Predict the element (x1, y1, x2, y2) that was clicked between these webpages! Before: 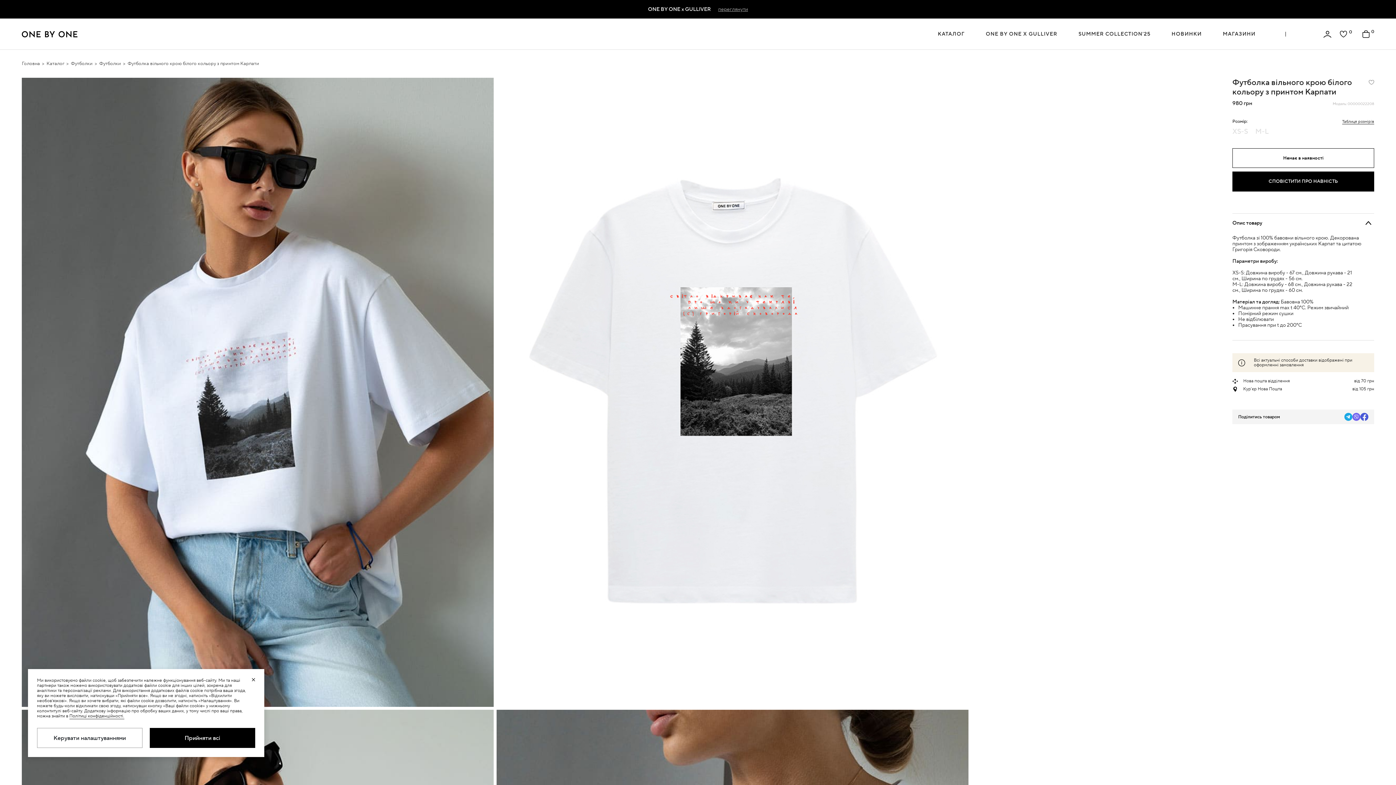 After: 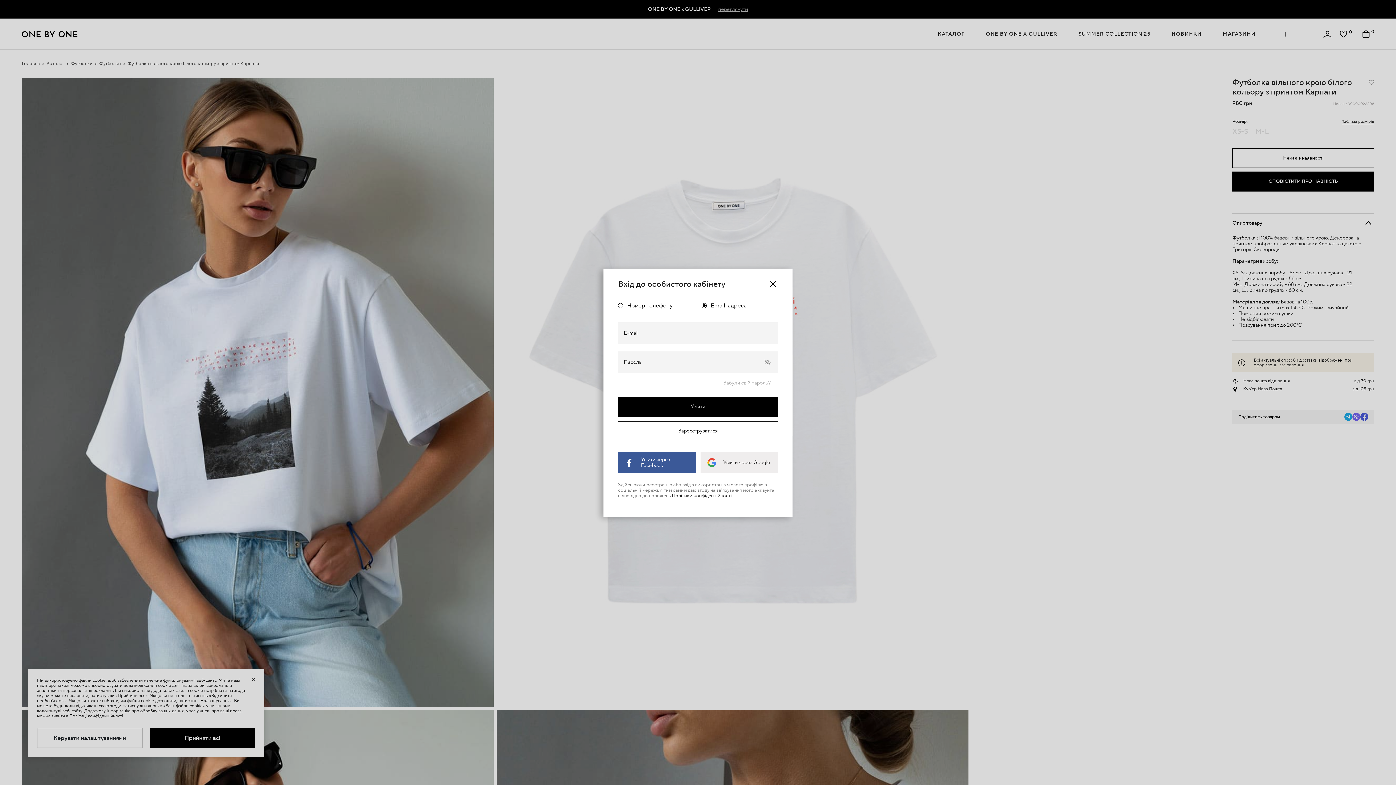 Action: bbox: (1323, 30, 1331, 37)